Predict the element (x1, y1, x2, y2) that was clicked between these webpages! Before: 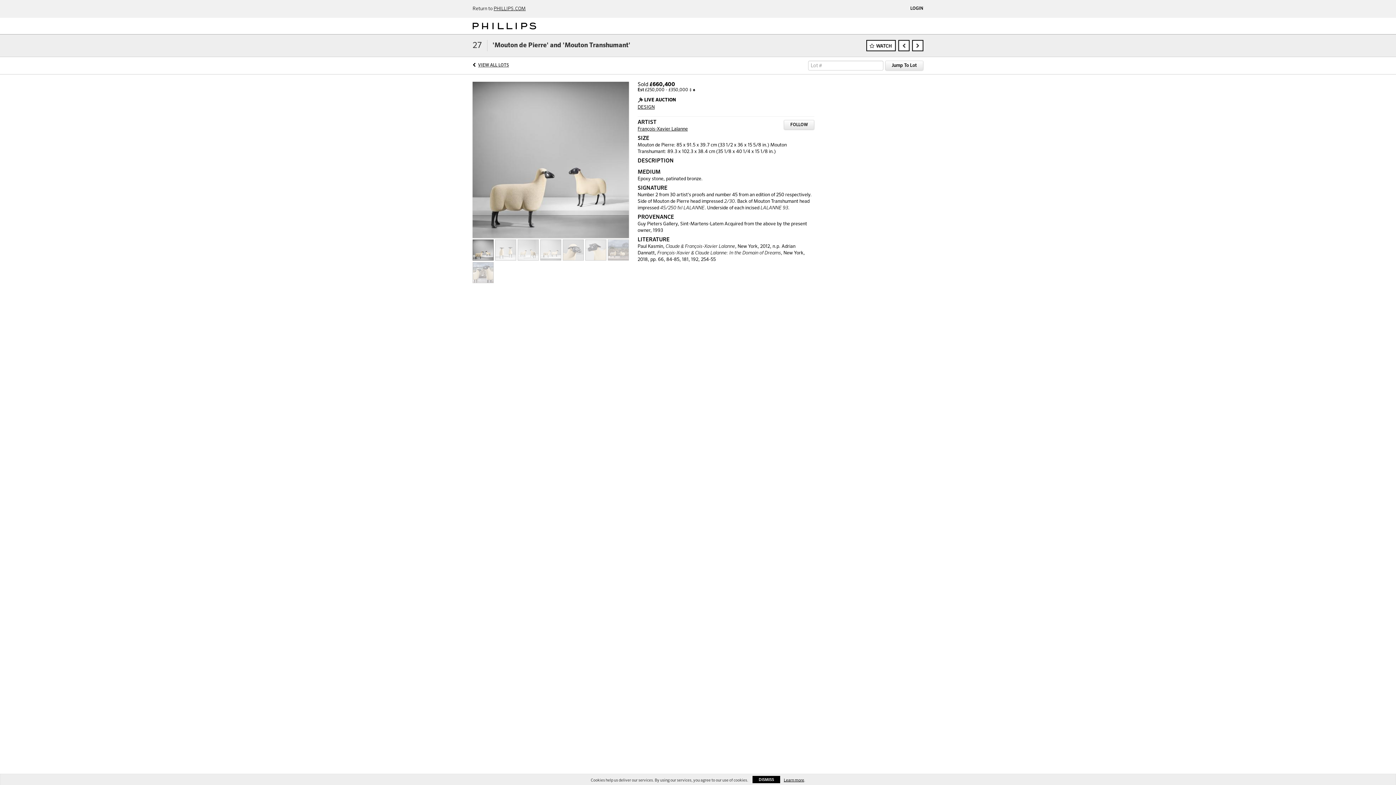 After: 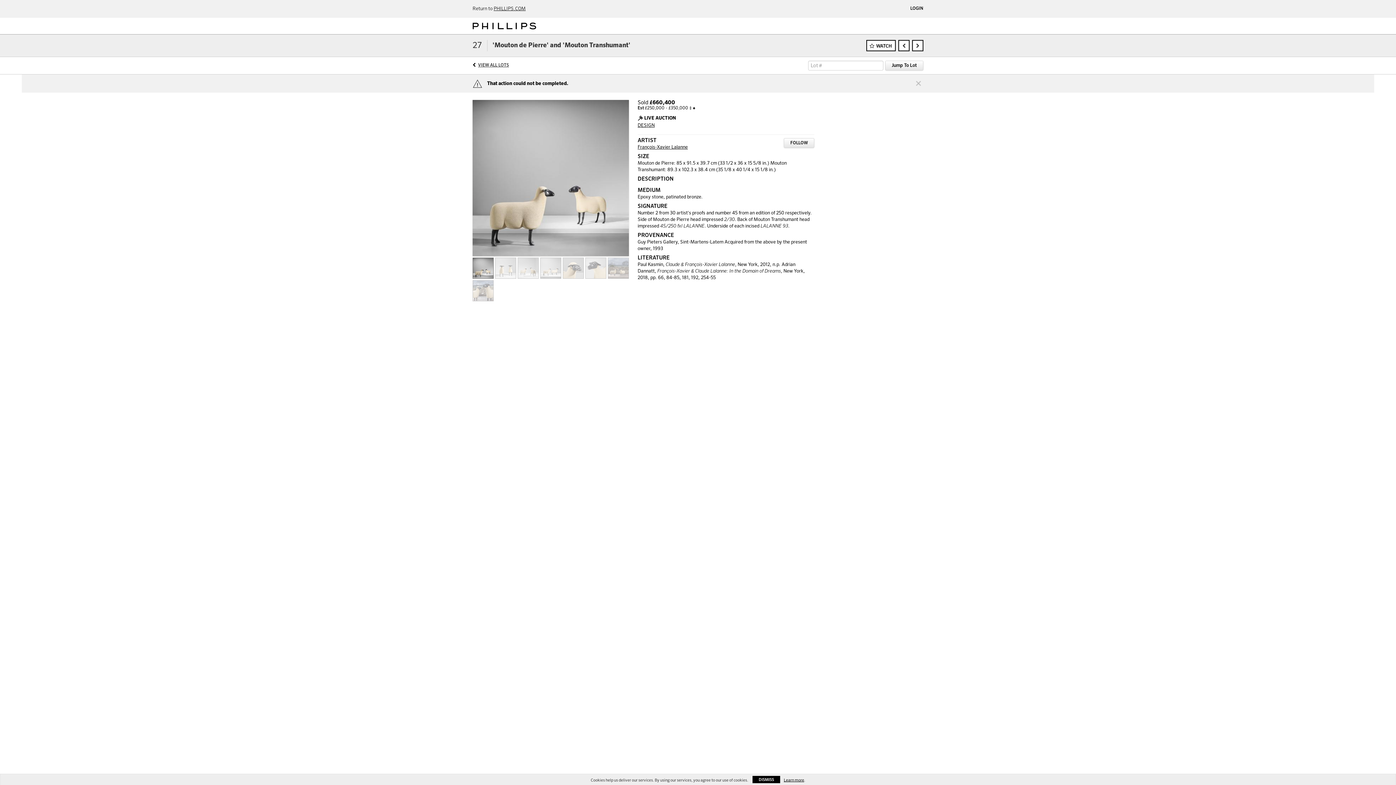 Action: label: VIEW ALL LOTS bbox: (478, 63, 509, 67)